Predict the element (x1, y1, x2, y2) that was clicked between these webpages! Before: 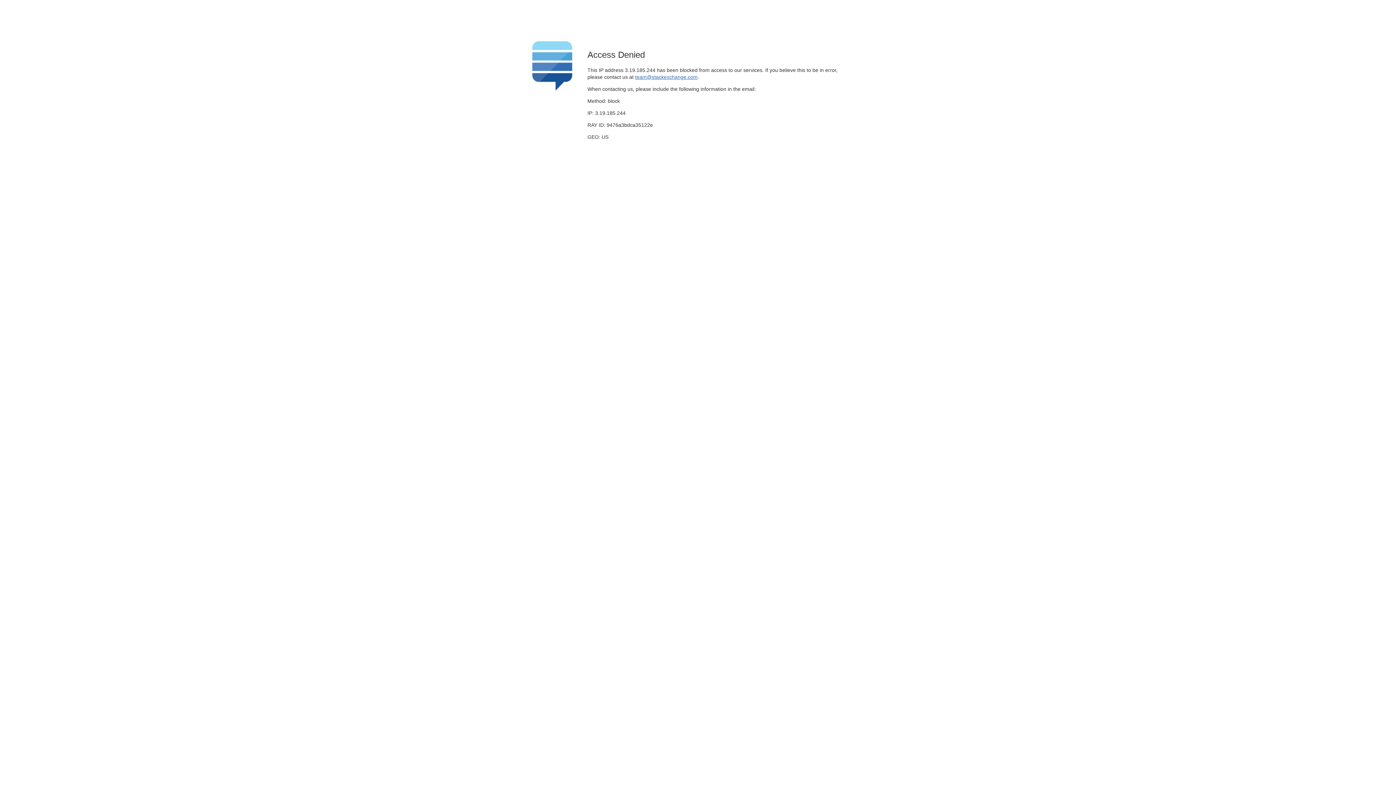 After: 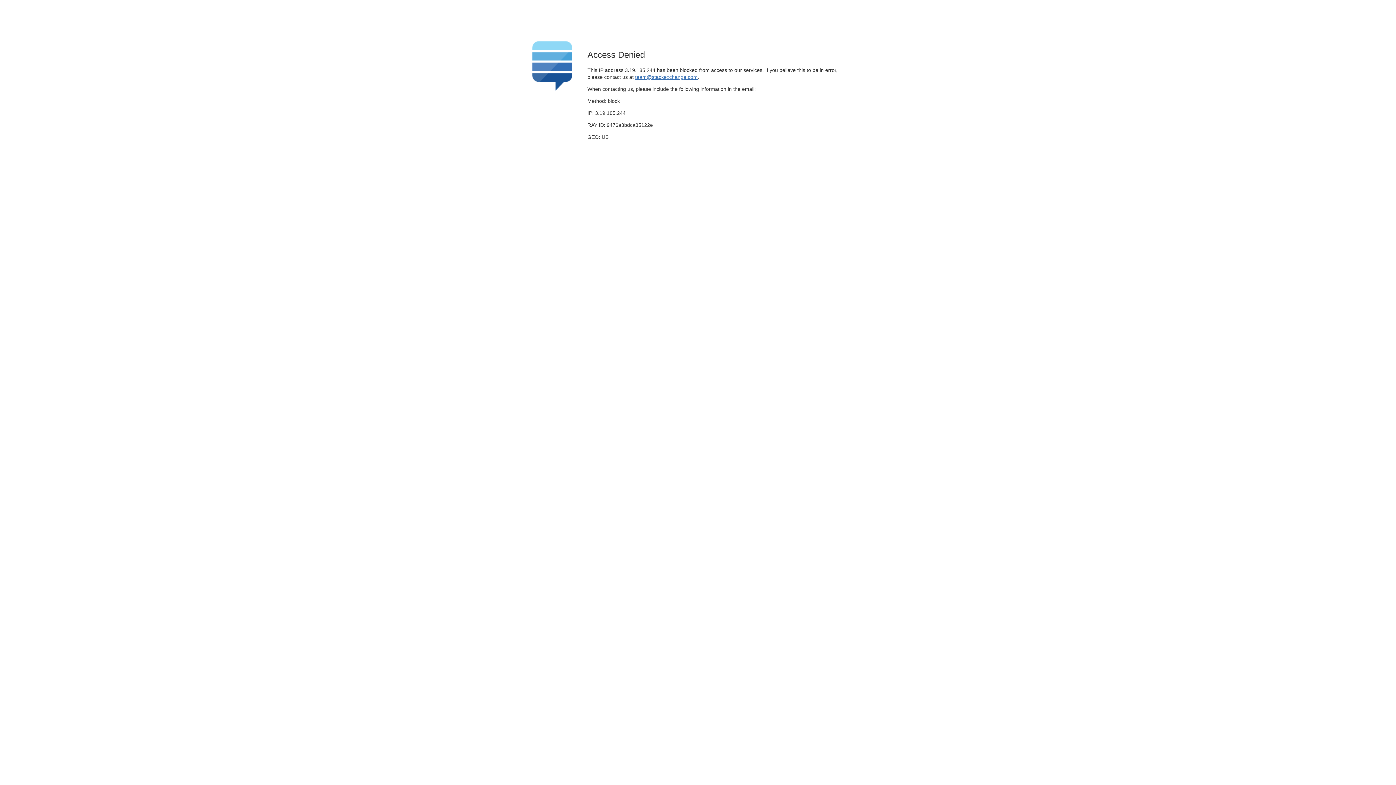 Action: bbox: (635, 74, 697, 79) label: team@stackexchange.com